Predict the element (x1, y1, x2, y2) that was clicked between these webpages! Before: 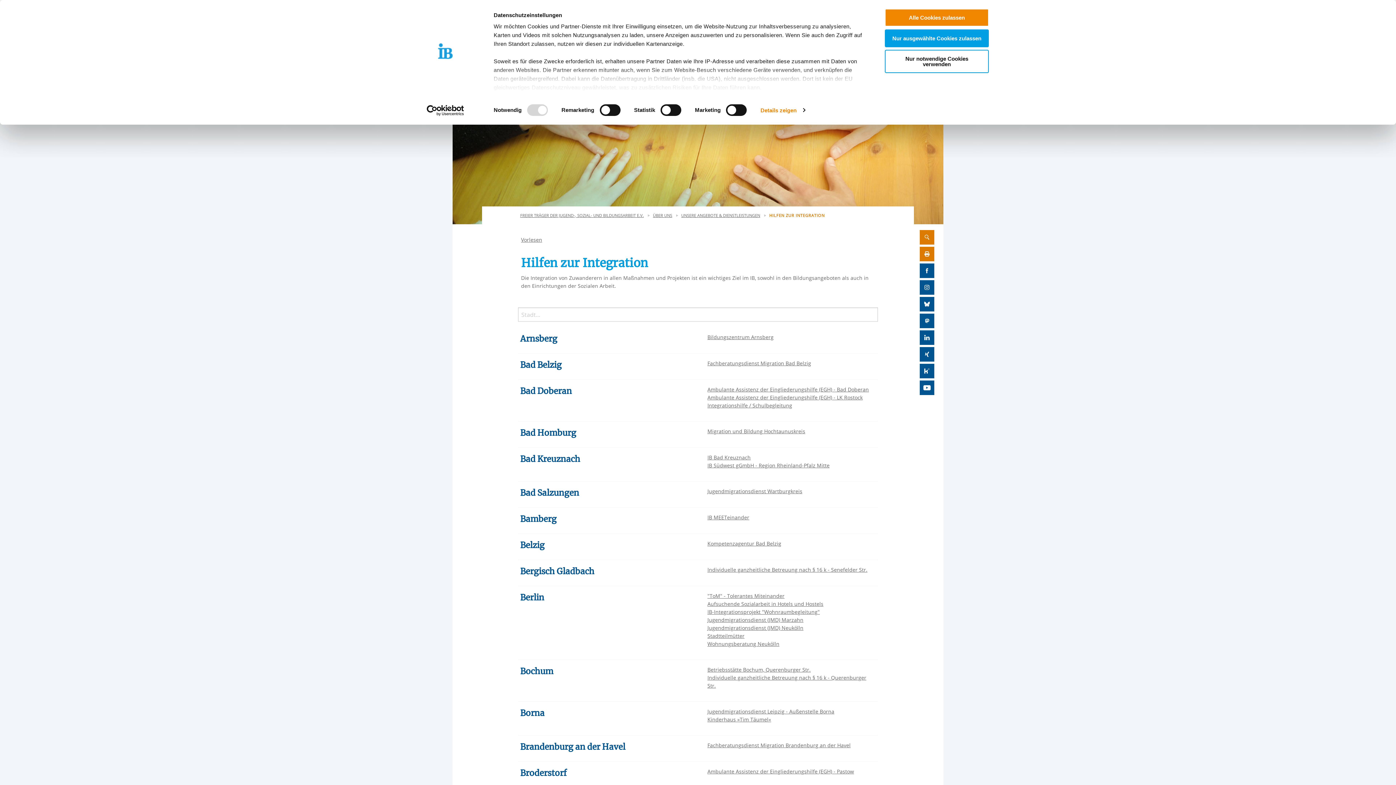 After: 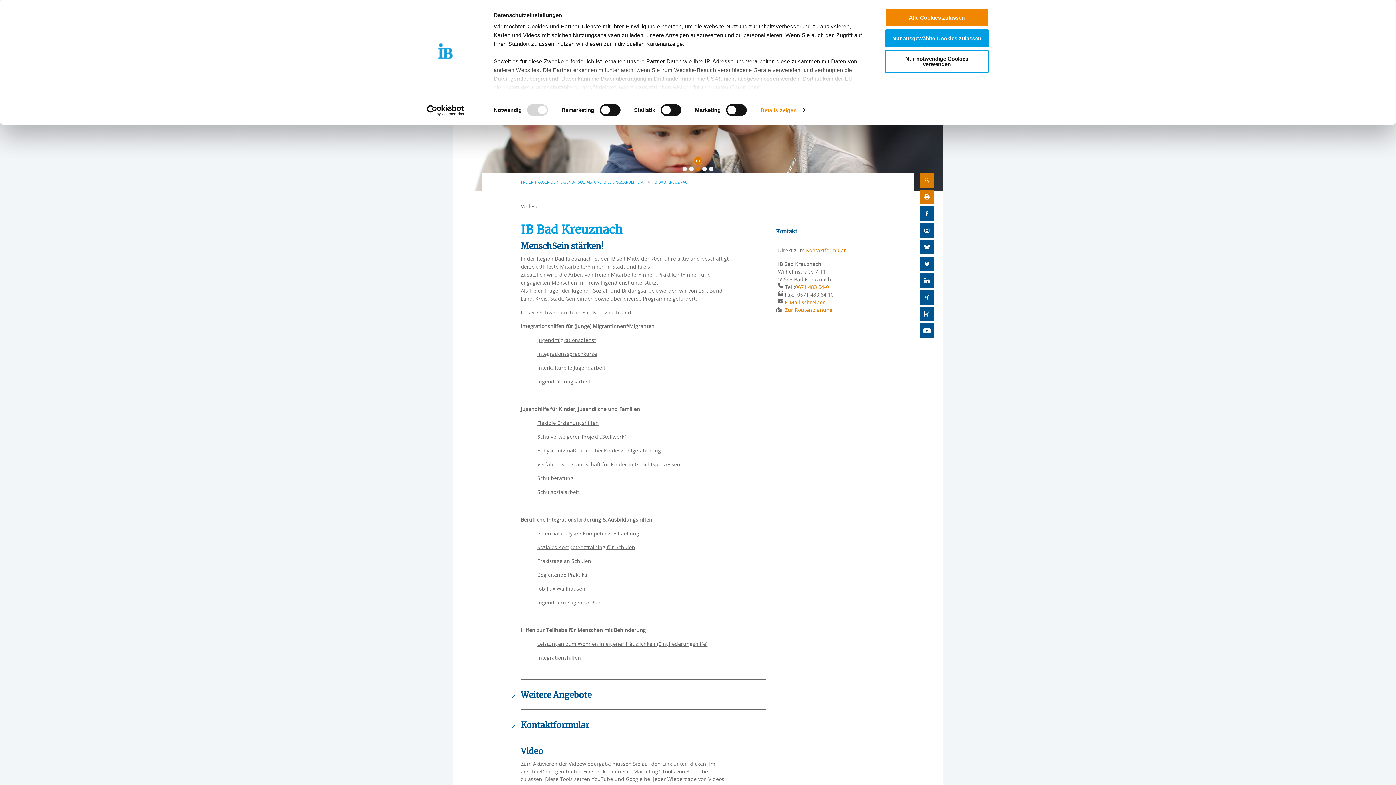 Action: bbox: (707, 452, 750, 459) label: IB Bad Kreuznach